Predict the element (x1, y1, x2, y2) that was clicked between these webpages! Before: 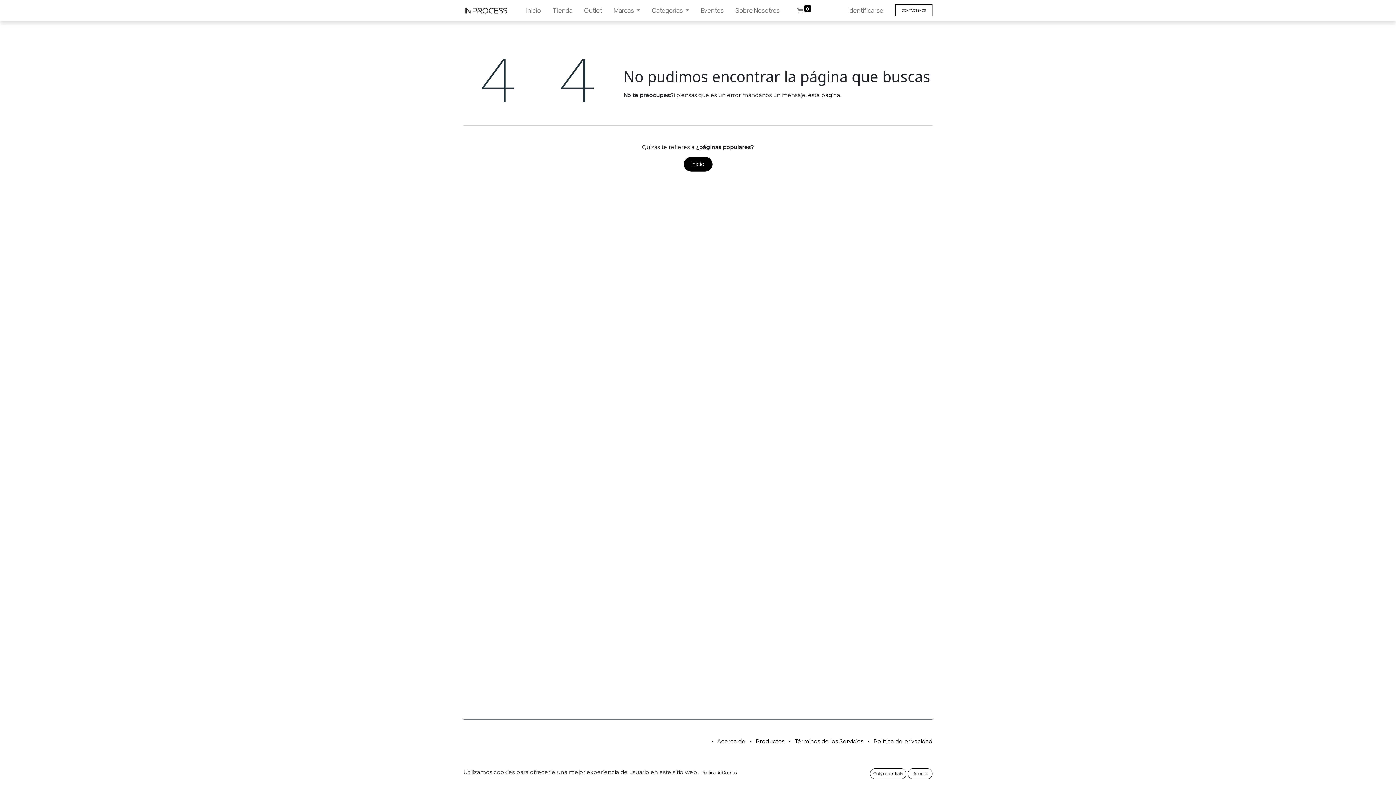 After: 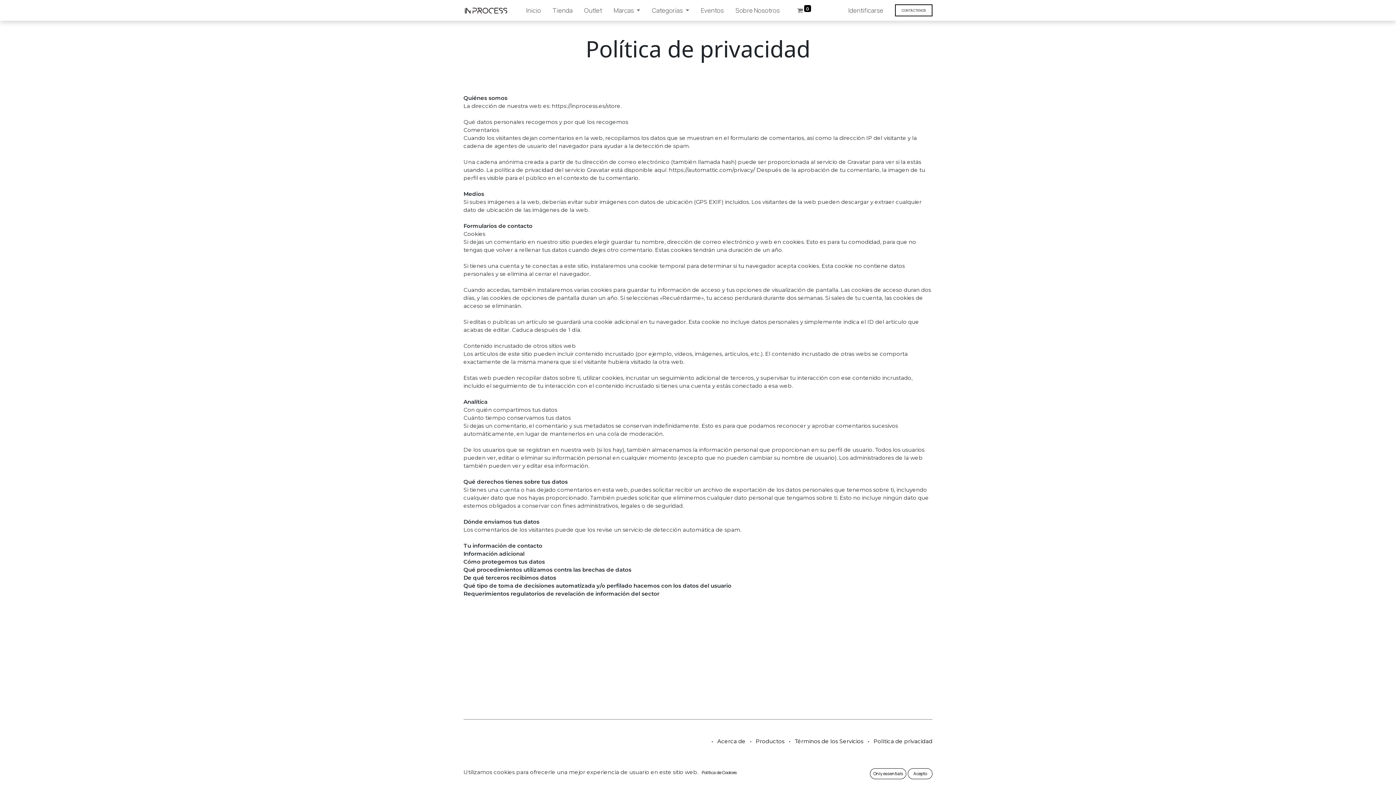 Action: bbox: (873, 738, 932, 745) label: Política de privacidad